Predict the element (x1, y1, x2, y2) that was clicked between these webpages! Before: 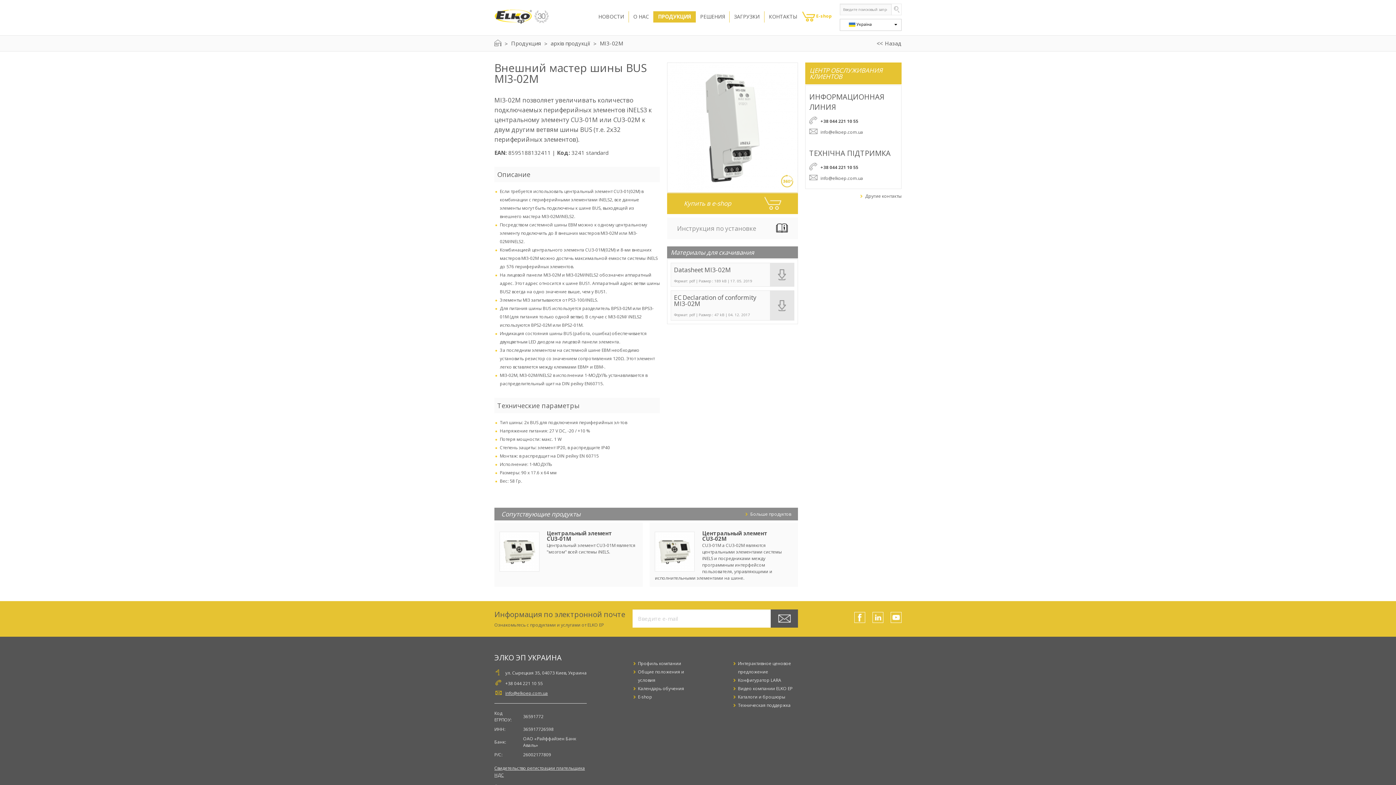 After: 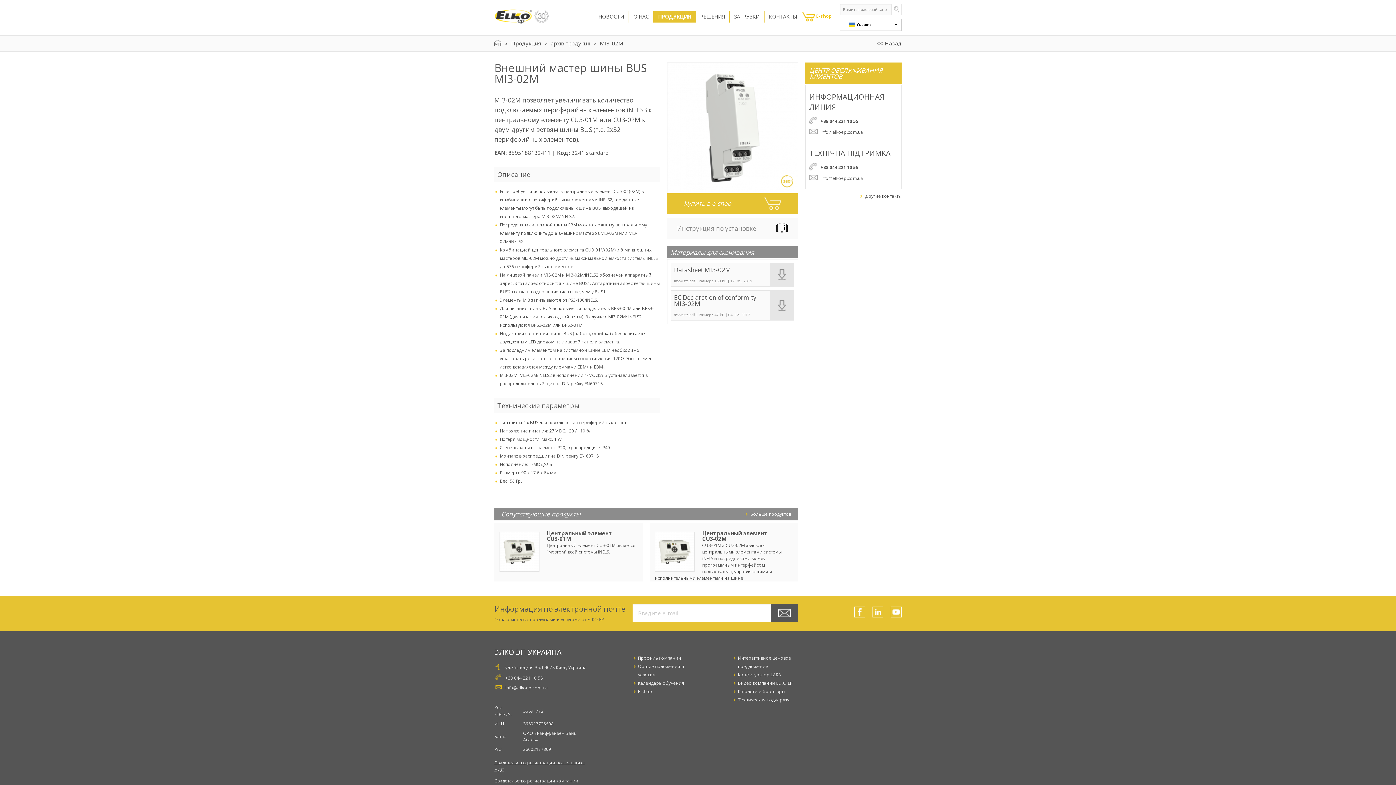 Action: label: MI3-02M bbox: (599, 39, 623, 46)